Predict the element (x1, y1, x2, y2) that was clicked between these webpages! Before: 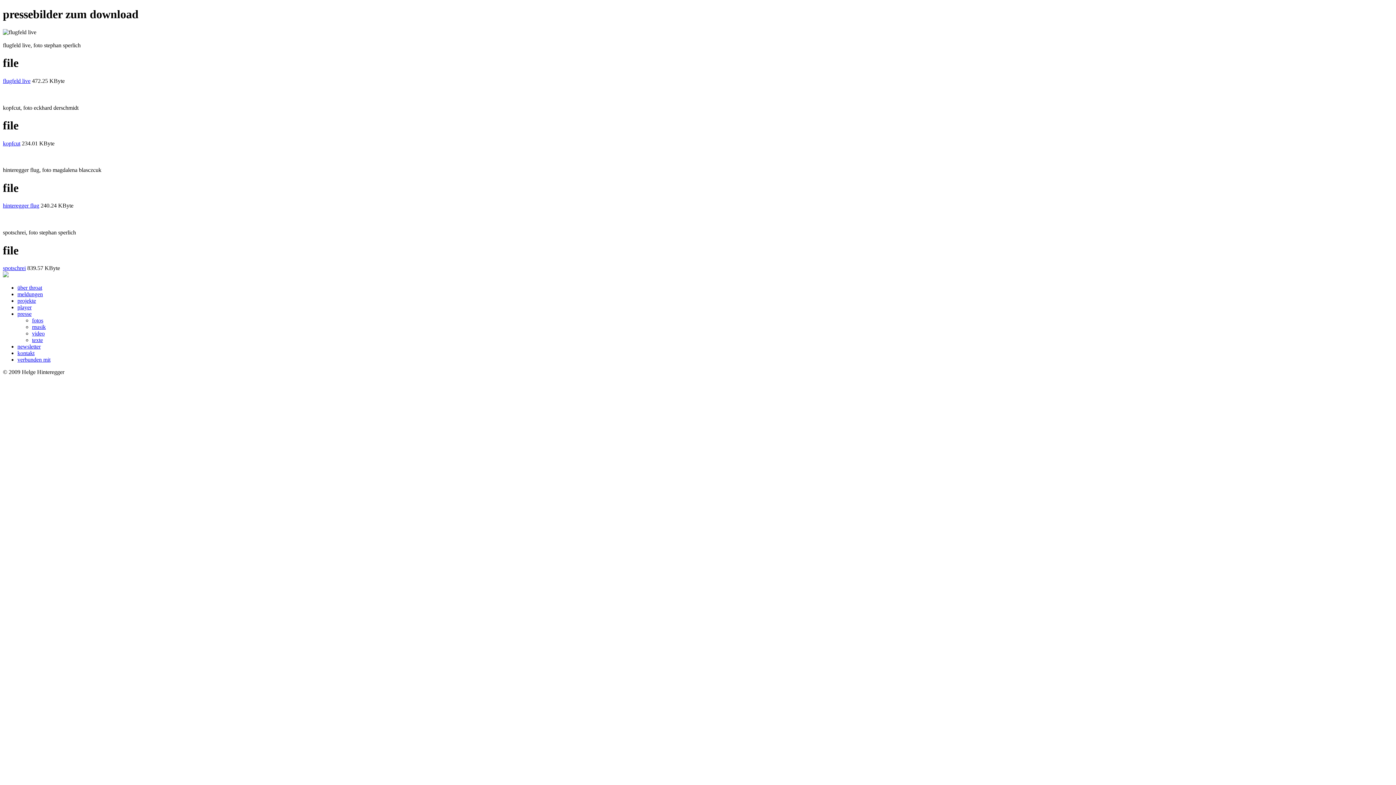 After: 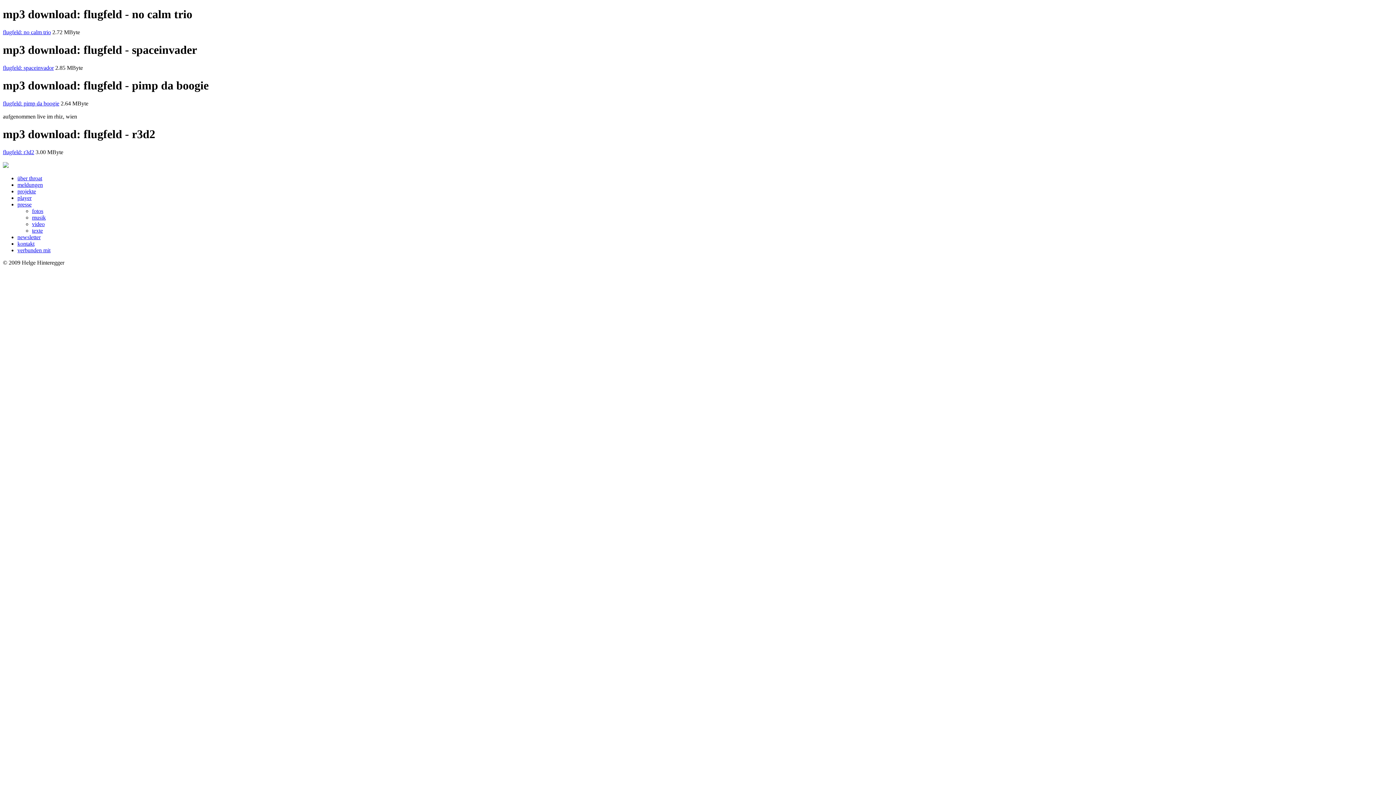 Action: label: musik bbox: (32, 324, 45, 330)